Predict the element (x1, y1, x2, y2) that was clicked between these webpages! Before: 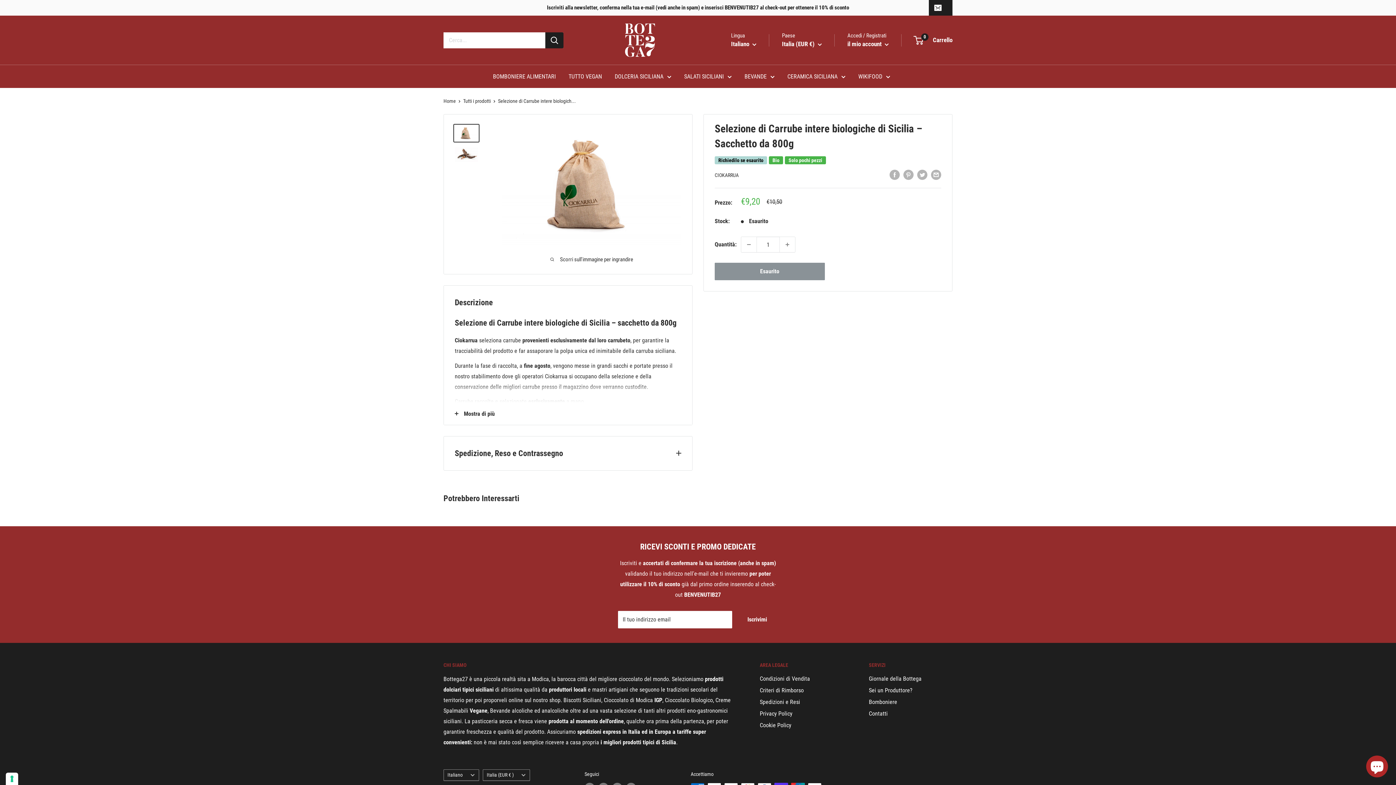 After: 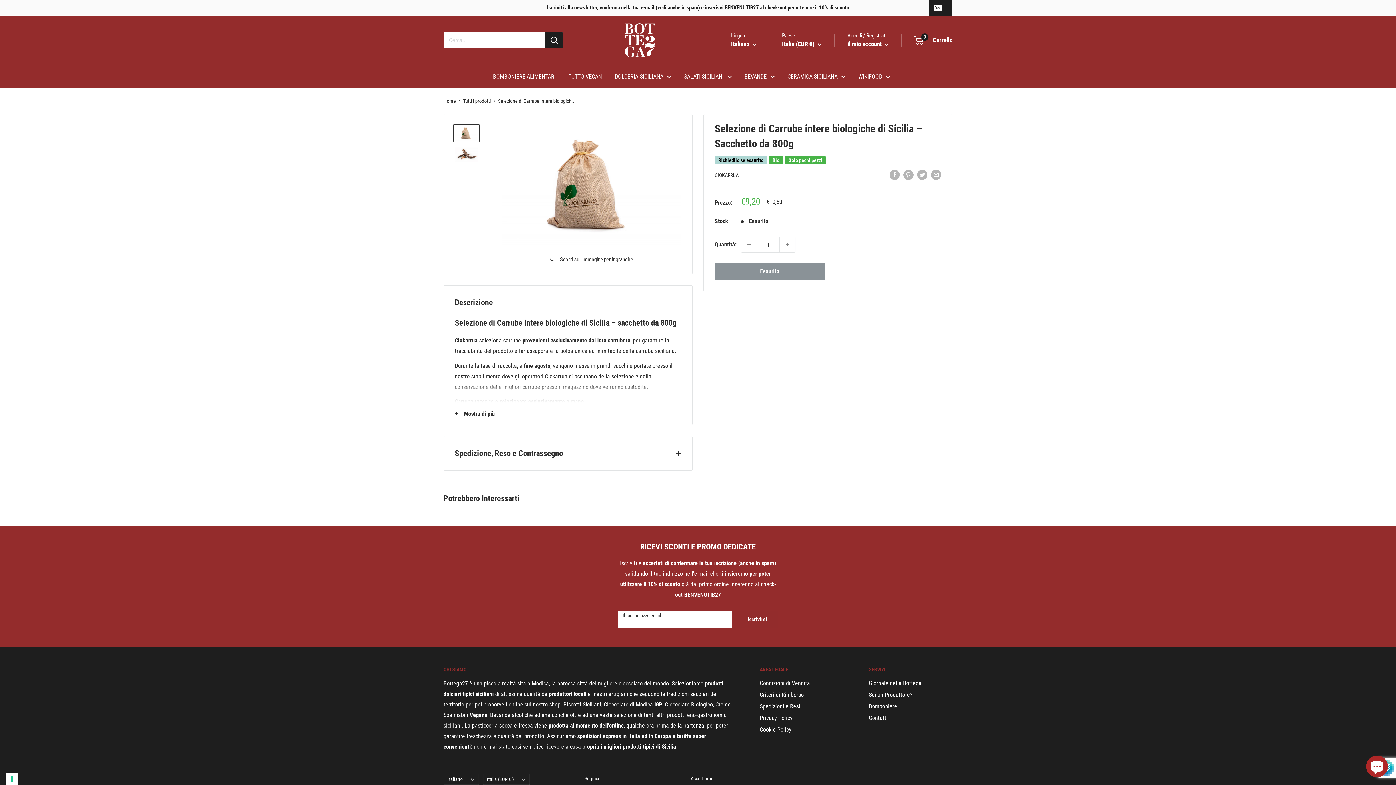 Action: label: Iscrivimi bbox: (736, 611, 778, 628)